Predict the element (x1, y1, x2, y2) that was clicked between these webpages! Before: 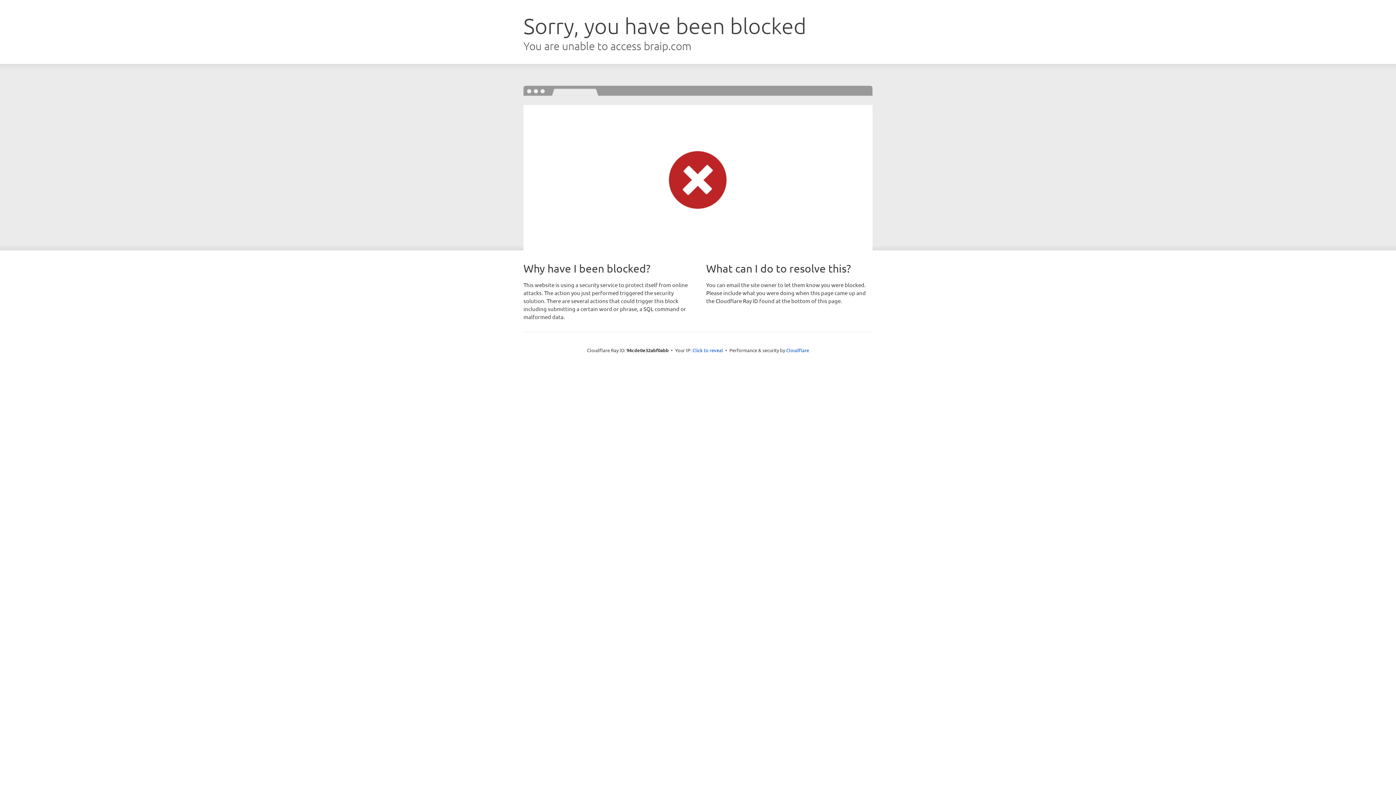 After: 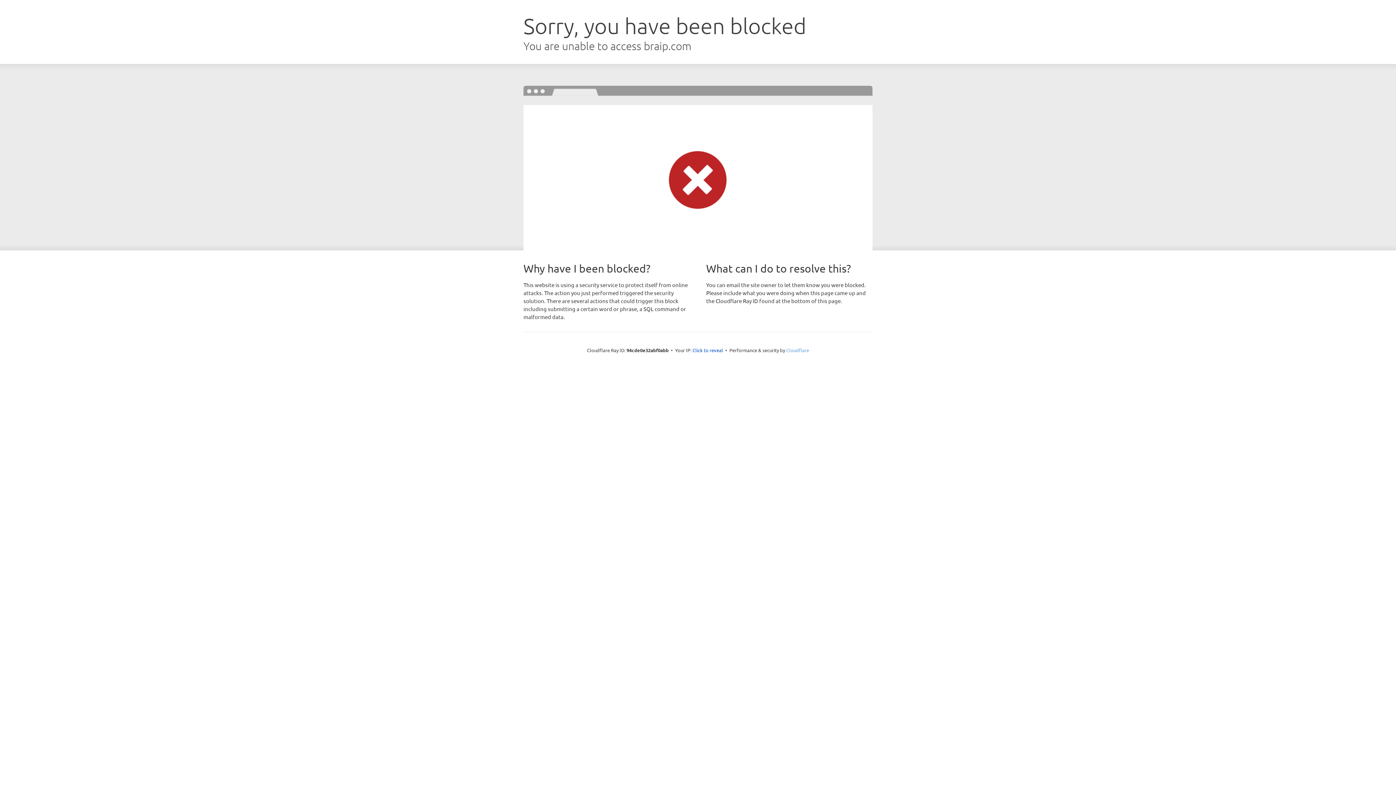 Action: bbox: (786, 347, 809, 353) label: Cloudflare